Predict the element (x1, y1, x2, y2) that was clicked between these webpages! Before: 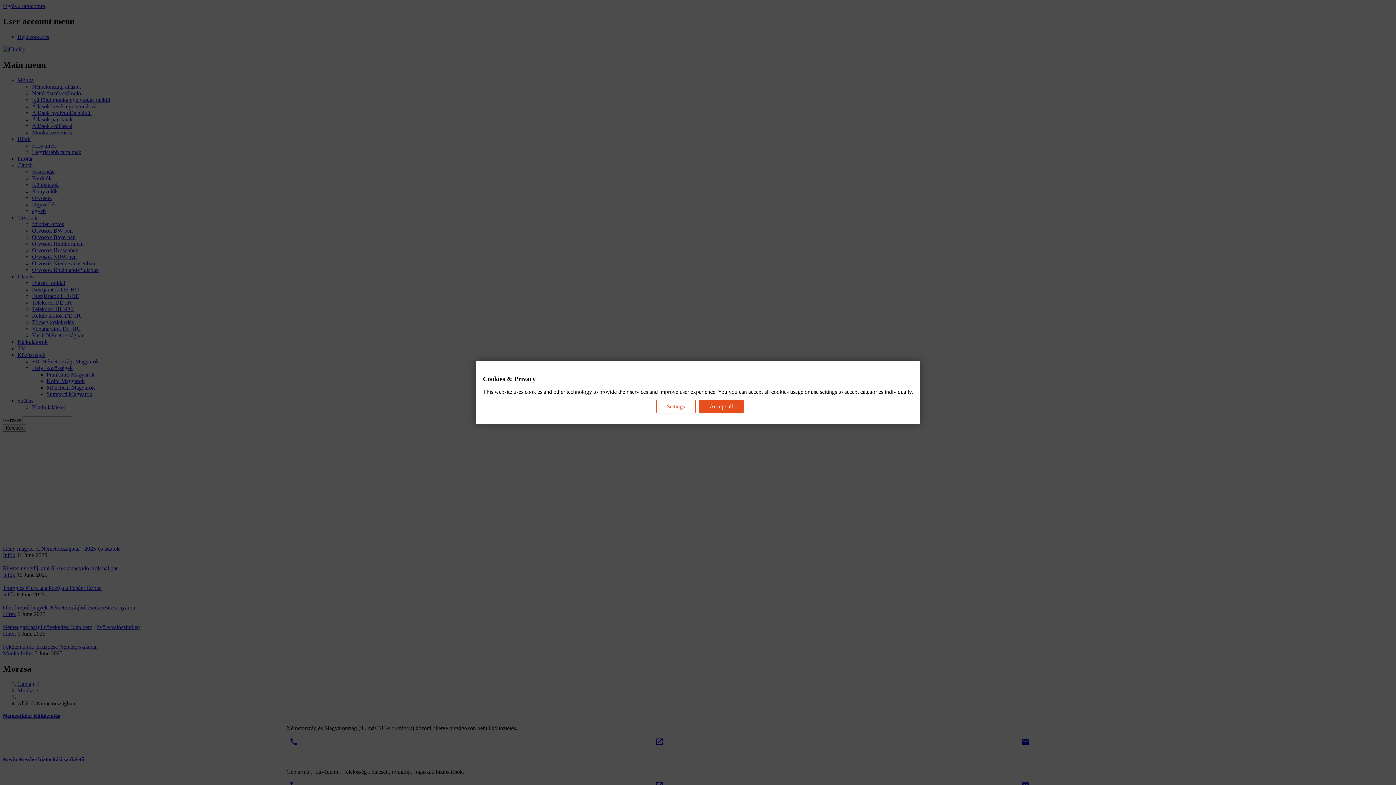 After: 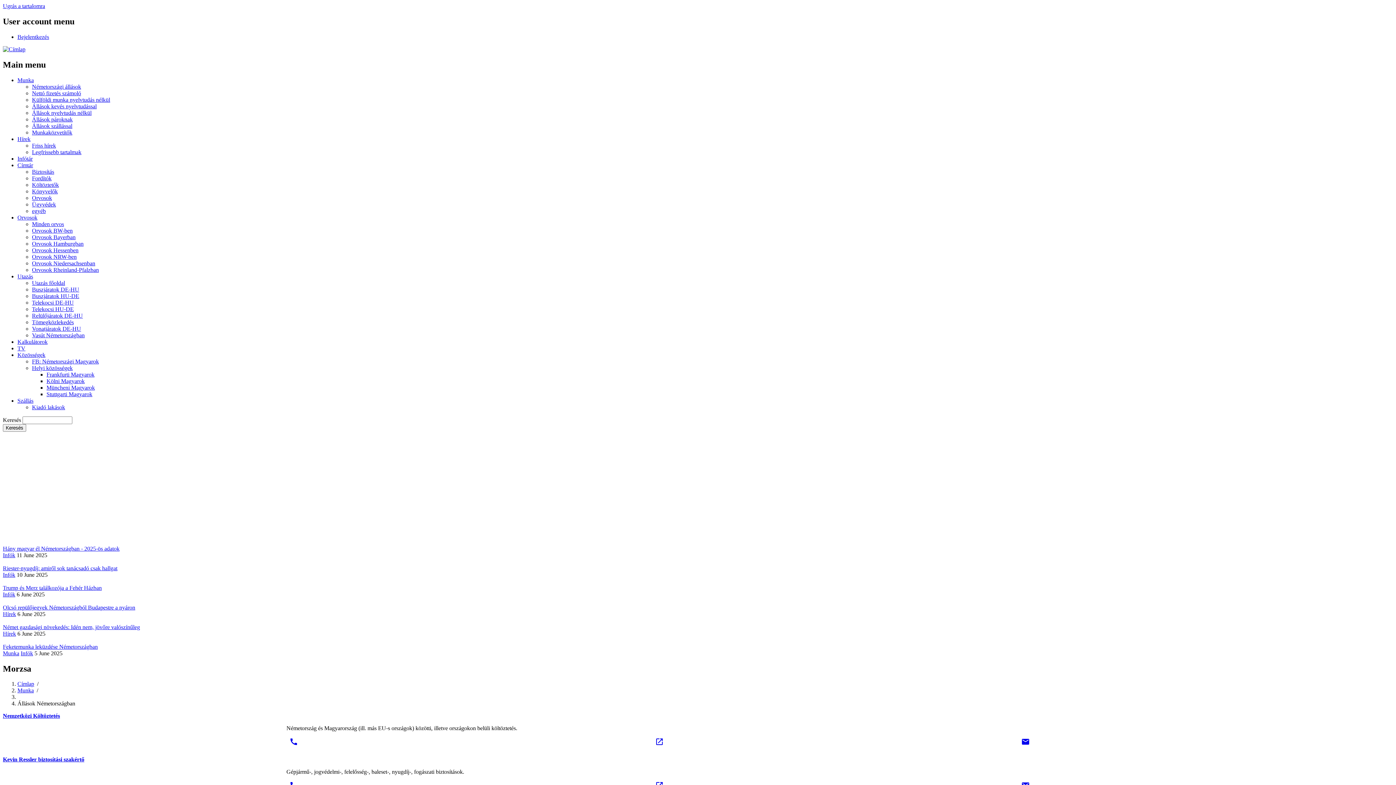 Action: label: Accept all bbox: (699, 399, 743, 413)